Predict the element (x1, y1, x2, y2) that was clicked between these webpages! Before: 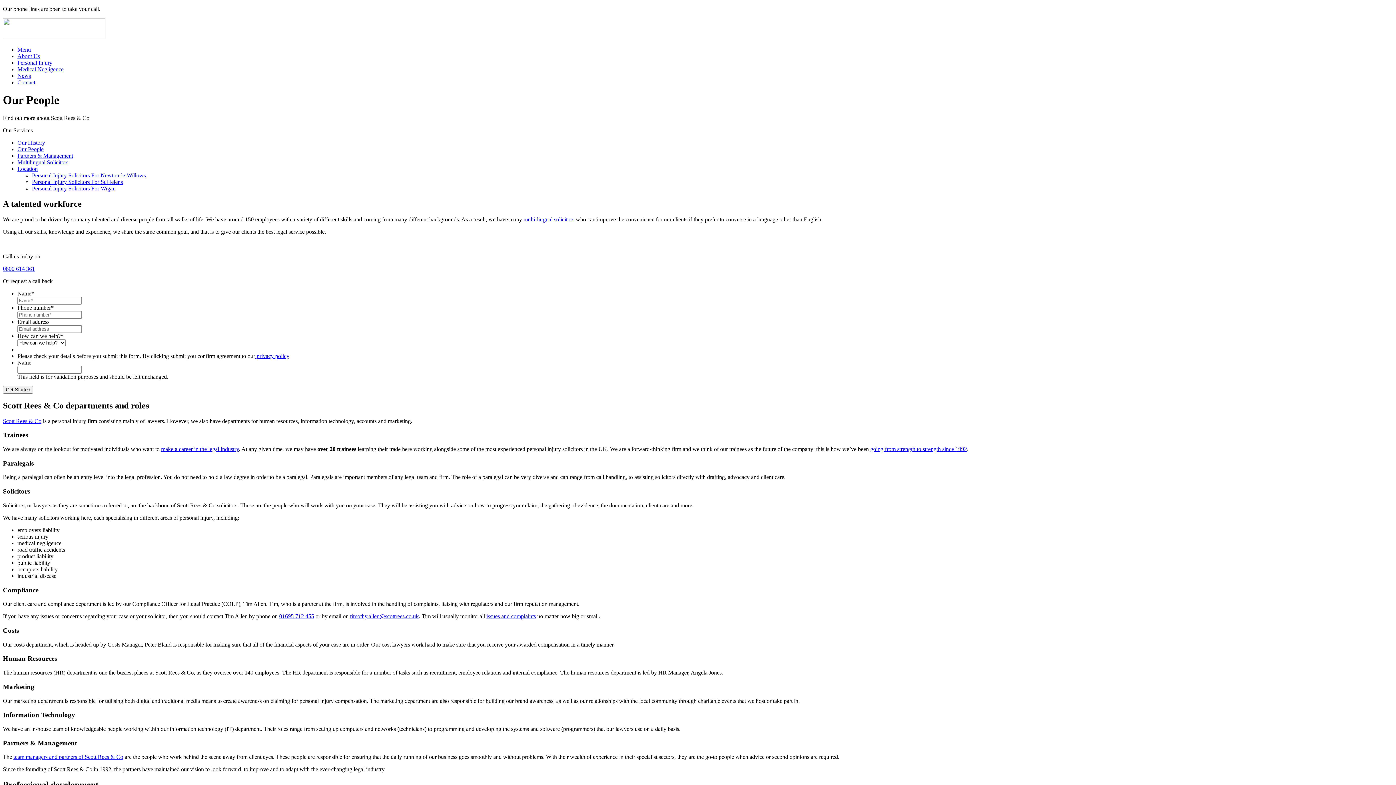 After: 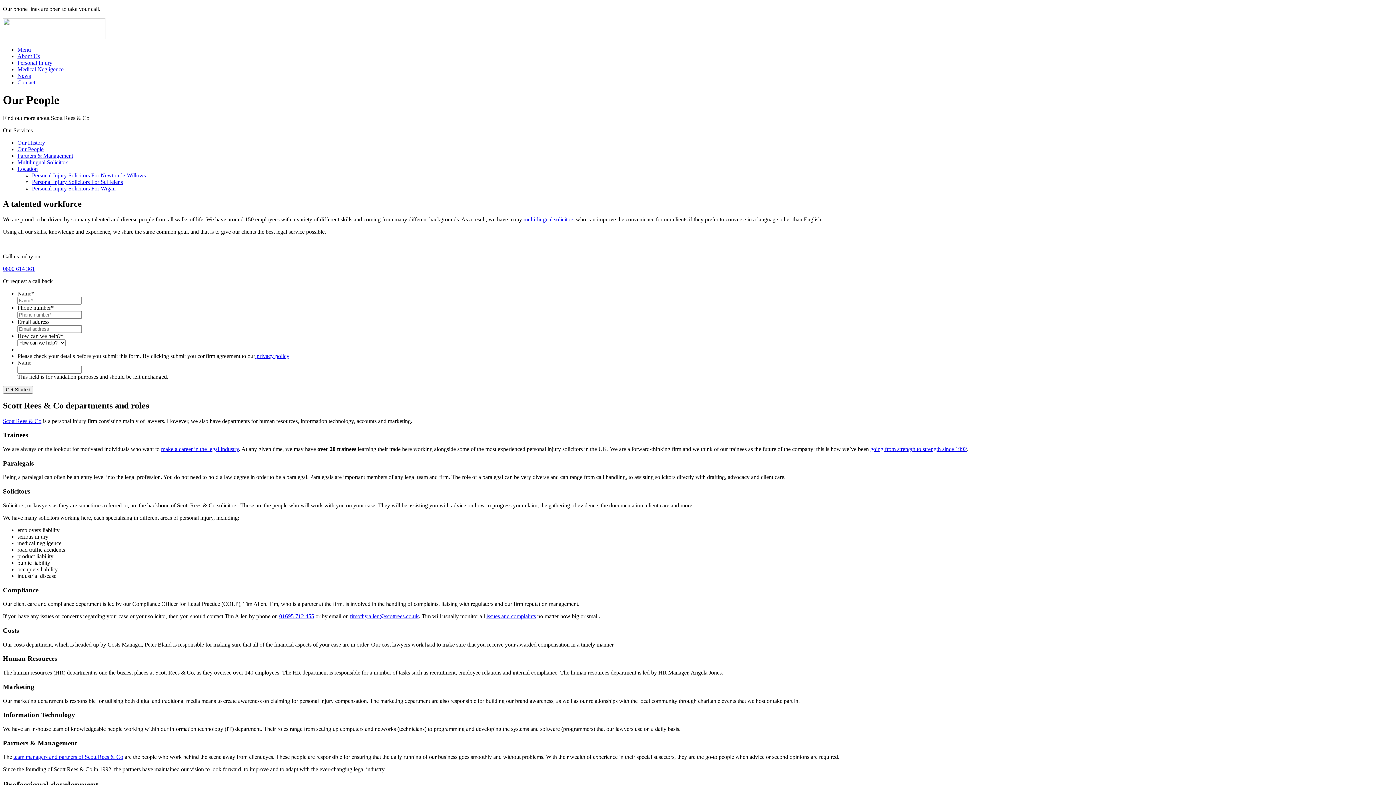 Action: bbox: (17, 46, 30, 52) label: Menu